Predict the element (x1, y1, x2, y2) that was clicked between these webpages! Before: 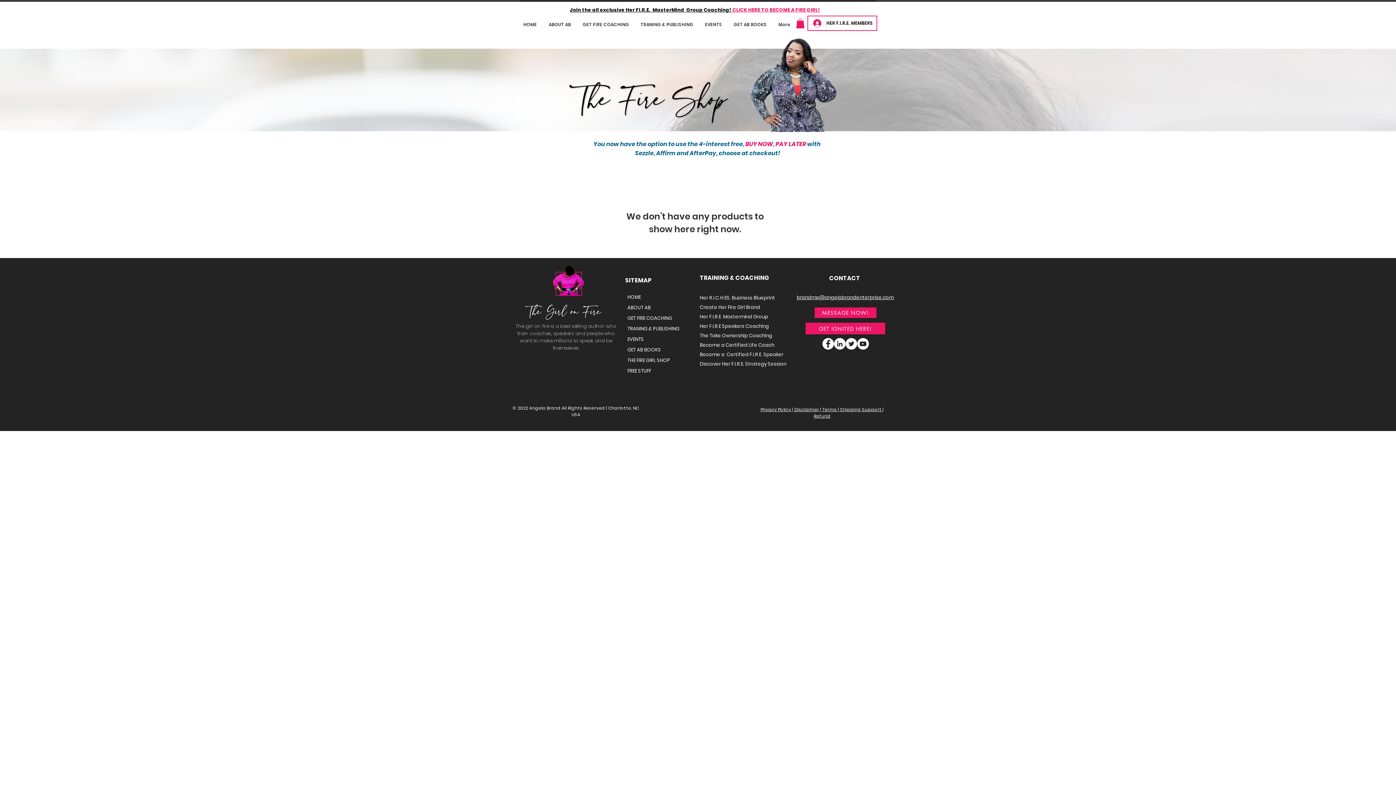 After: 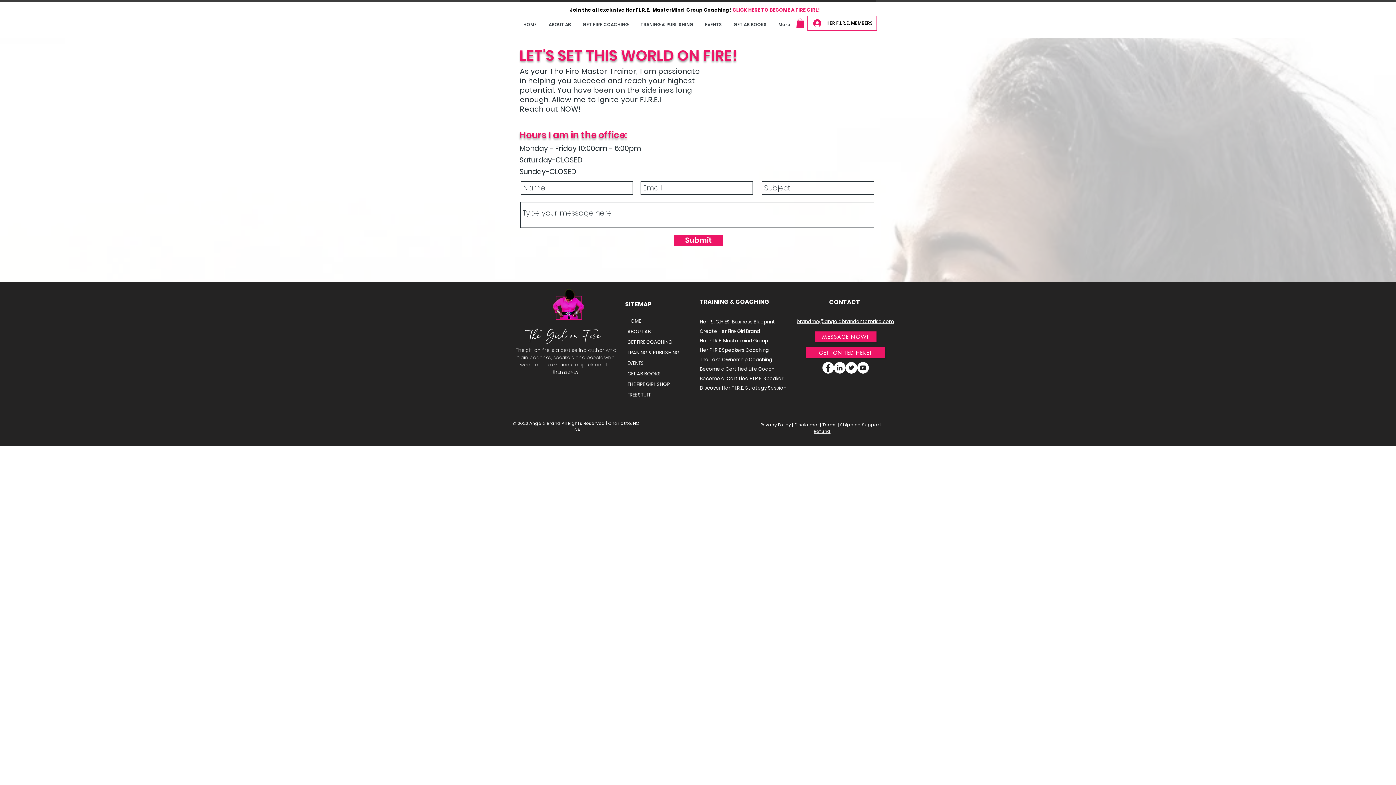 Action: bbox: (814, 307, 876, 318) label:  Message Now!